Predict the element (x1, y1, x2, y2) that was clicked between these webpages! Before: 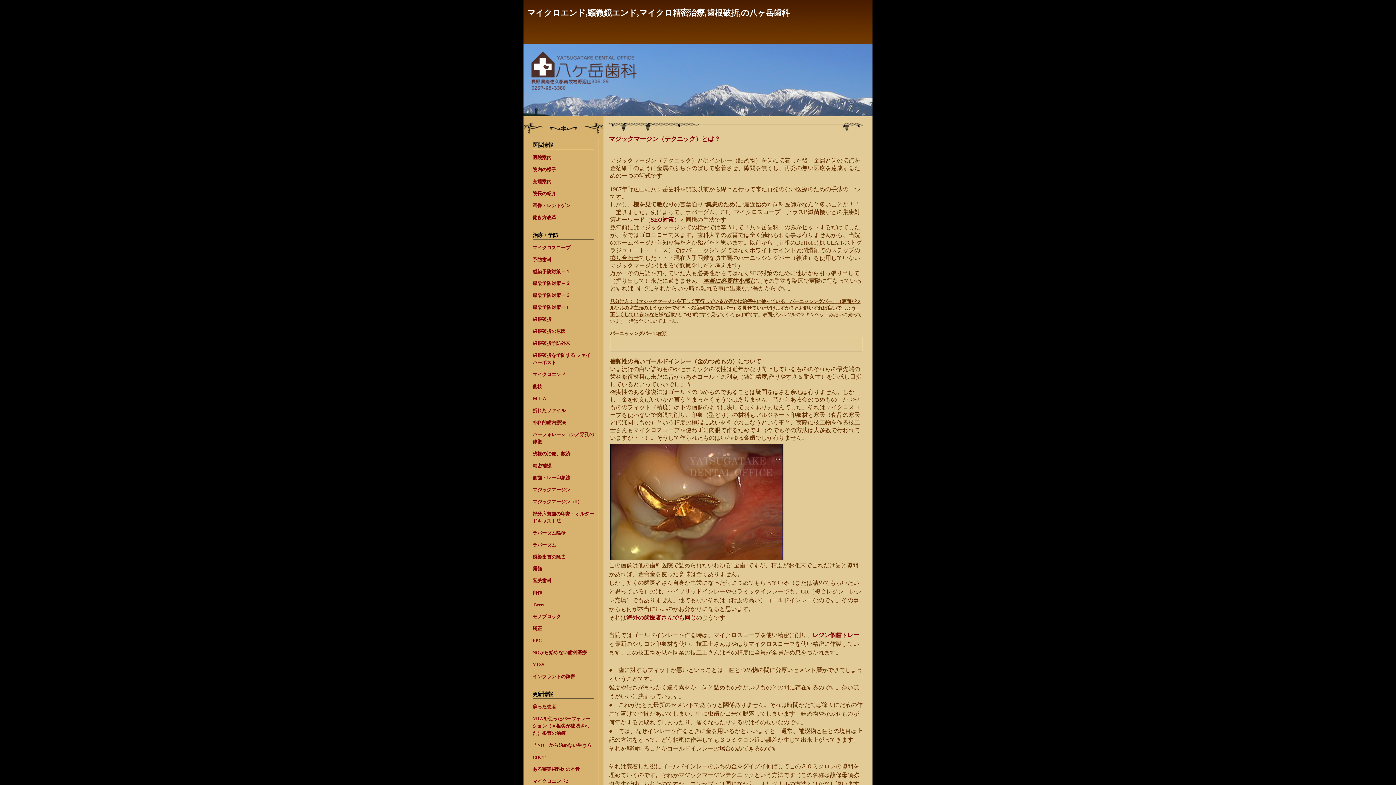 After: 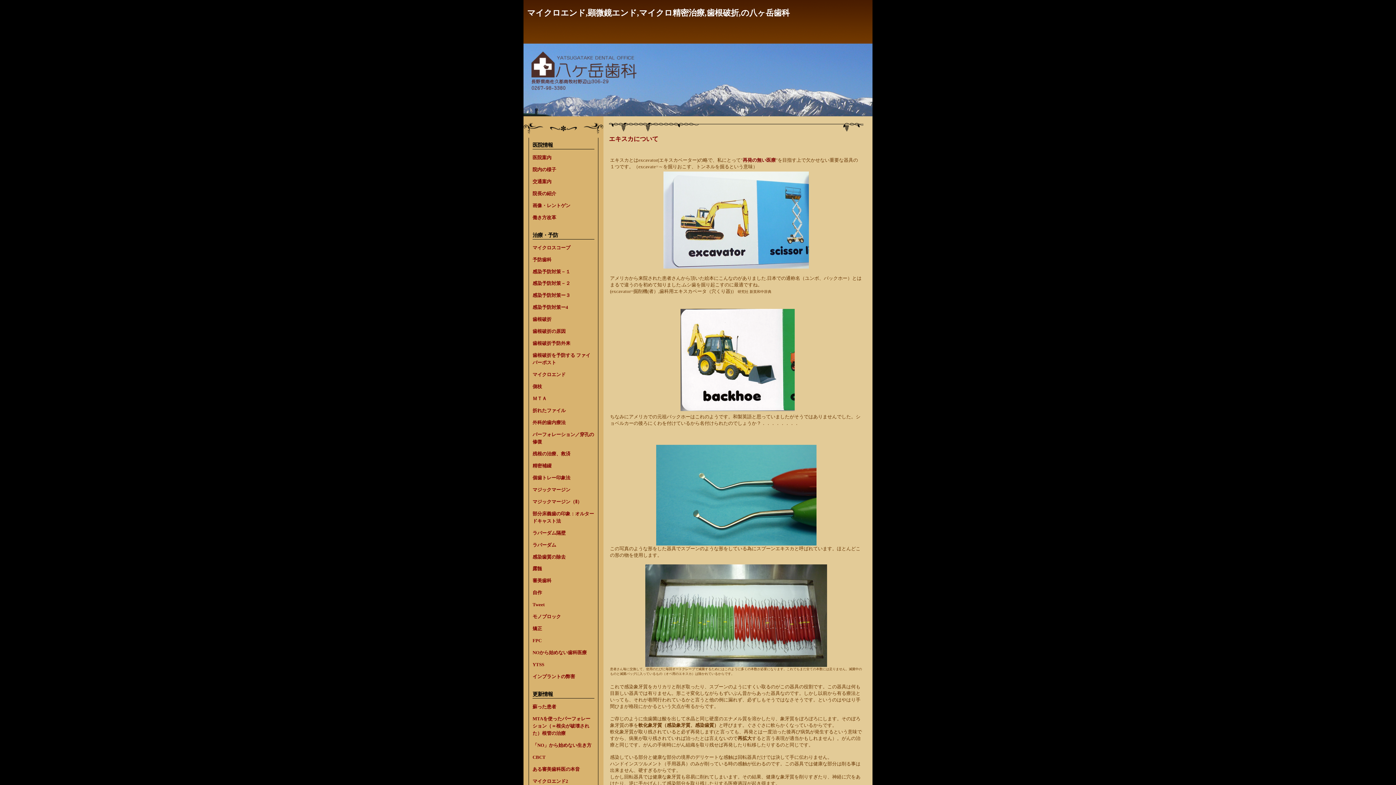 Action: label: 感染歯質の除去 bbox: (532, 554, 565, 559)